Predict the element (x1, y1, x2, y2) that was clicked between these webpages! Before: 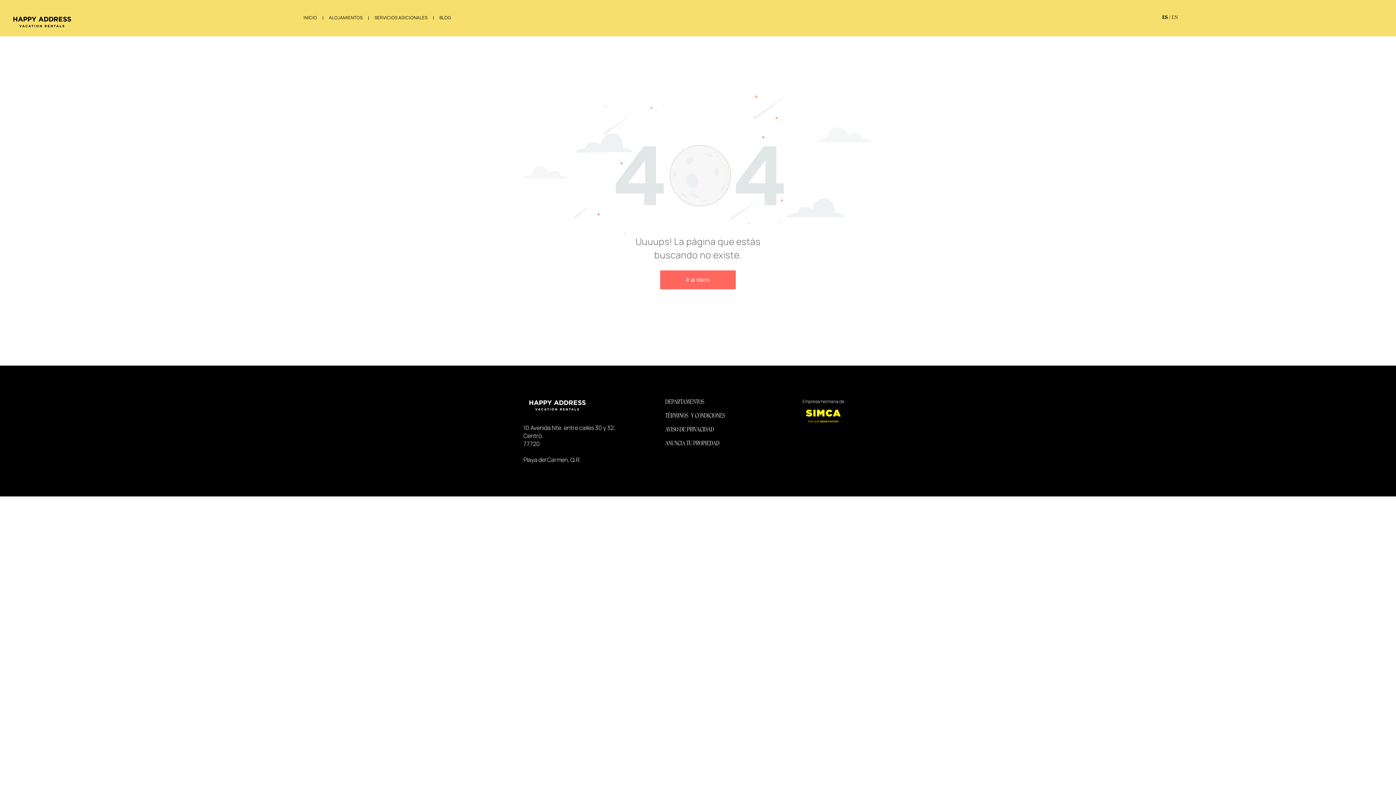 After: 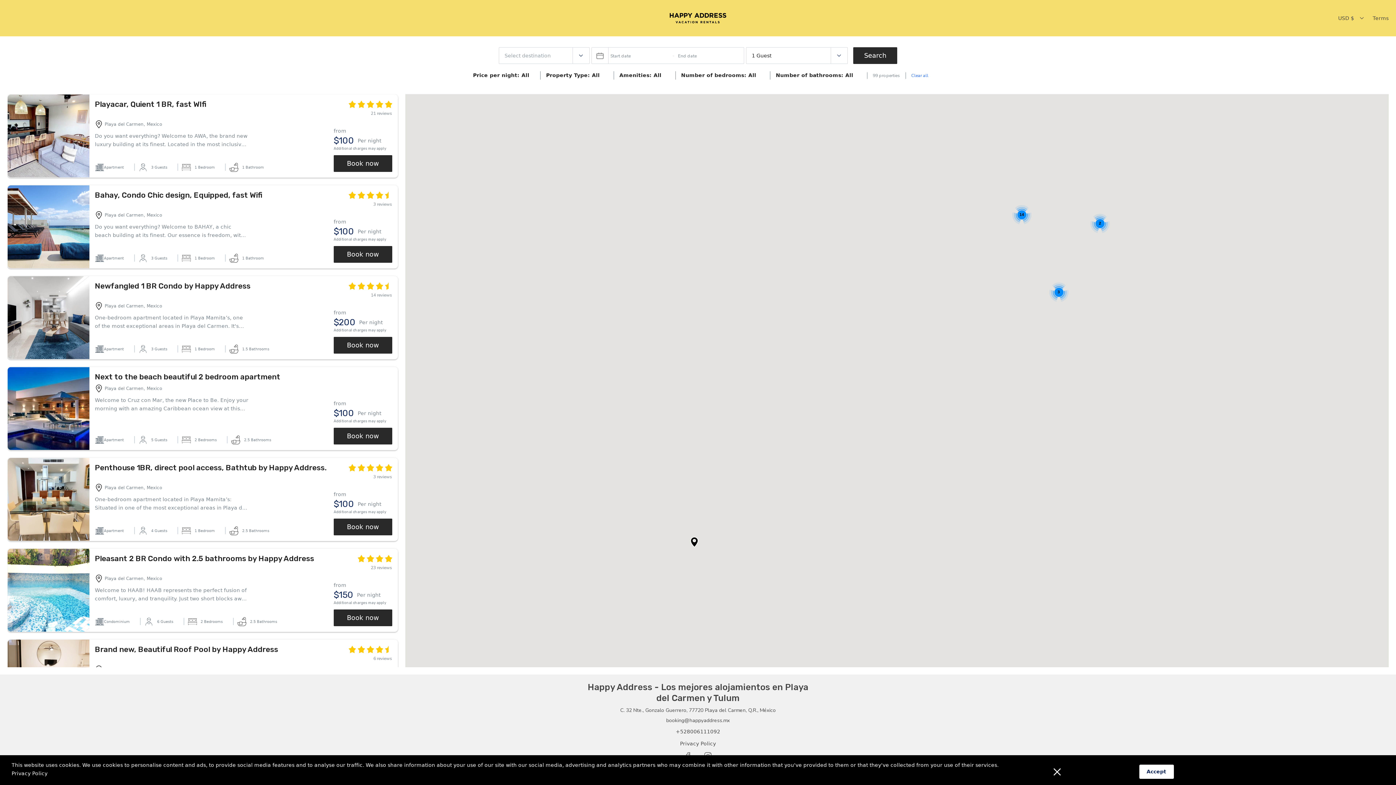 Action: bbox: (323, 13, 368, 22) label: ALOJAMIENTOS